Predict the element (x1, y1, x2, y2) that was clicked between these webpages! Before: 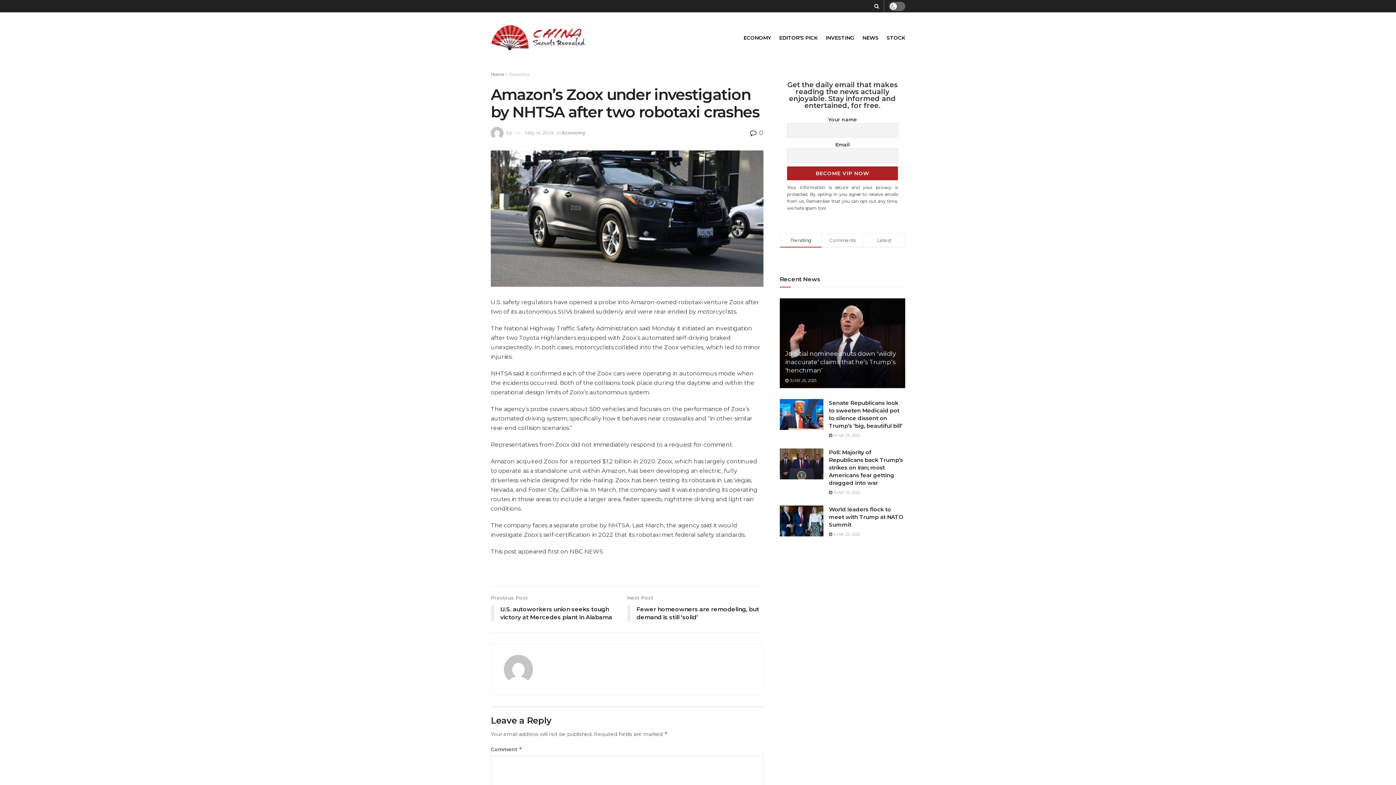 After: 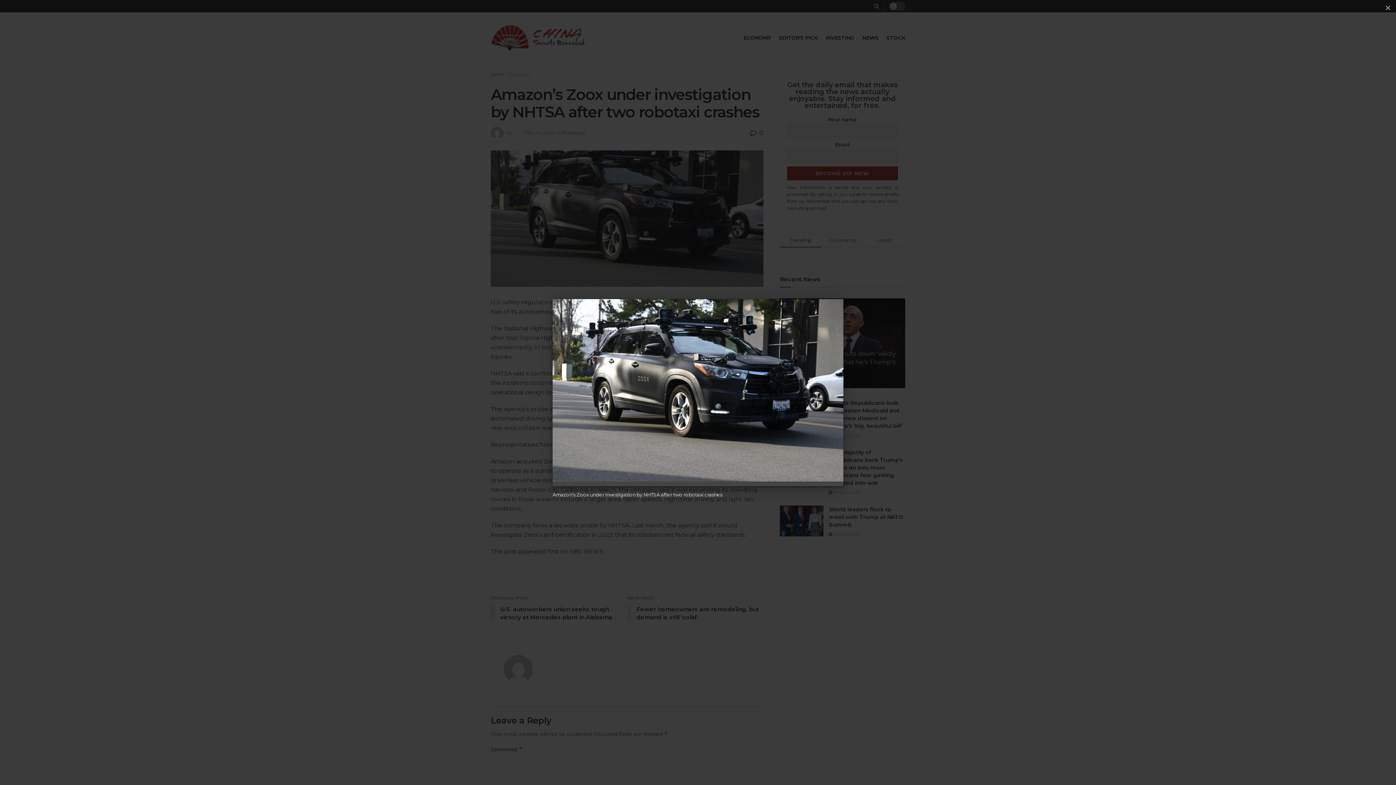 Action: bbox: (490, 150, 763, 286)